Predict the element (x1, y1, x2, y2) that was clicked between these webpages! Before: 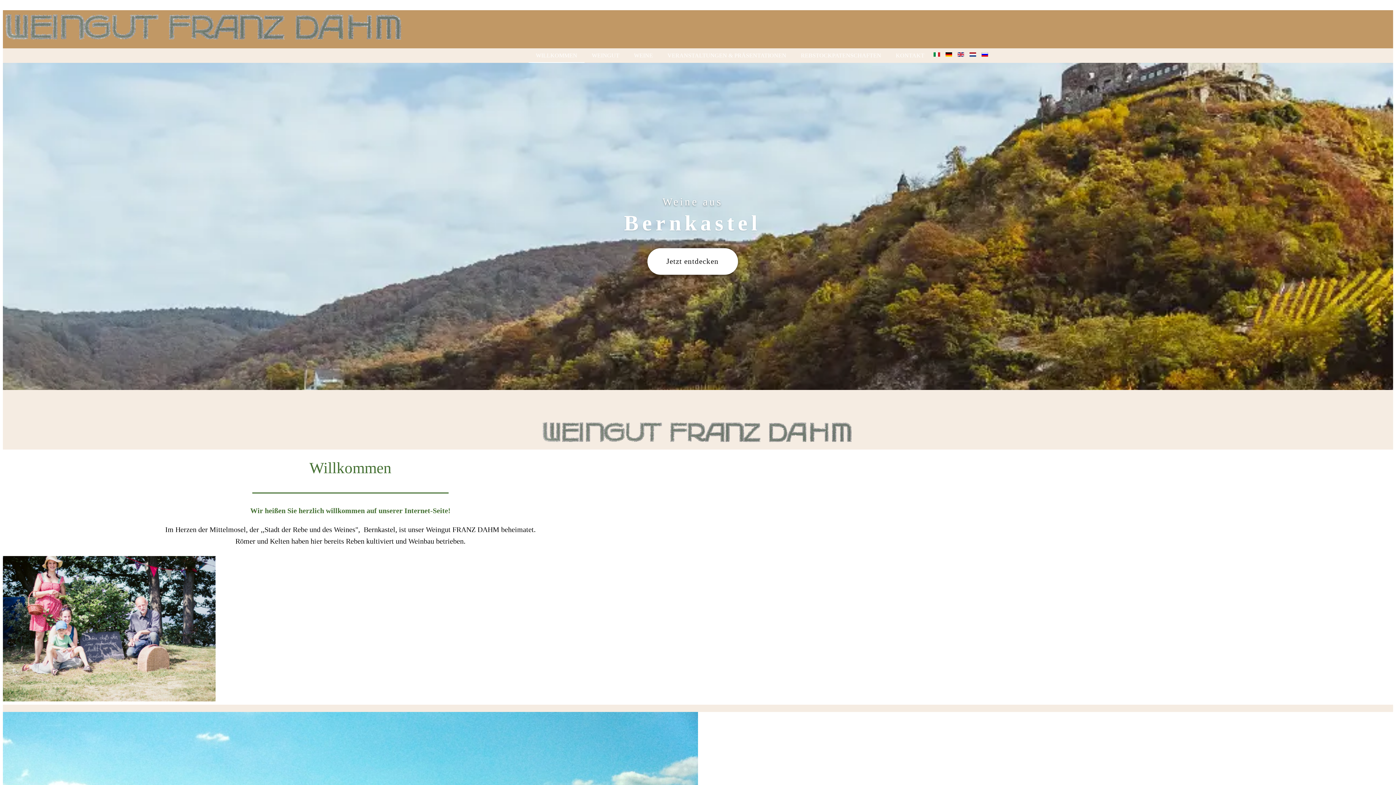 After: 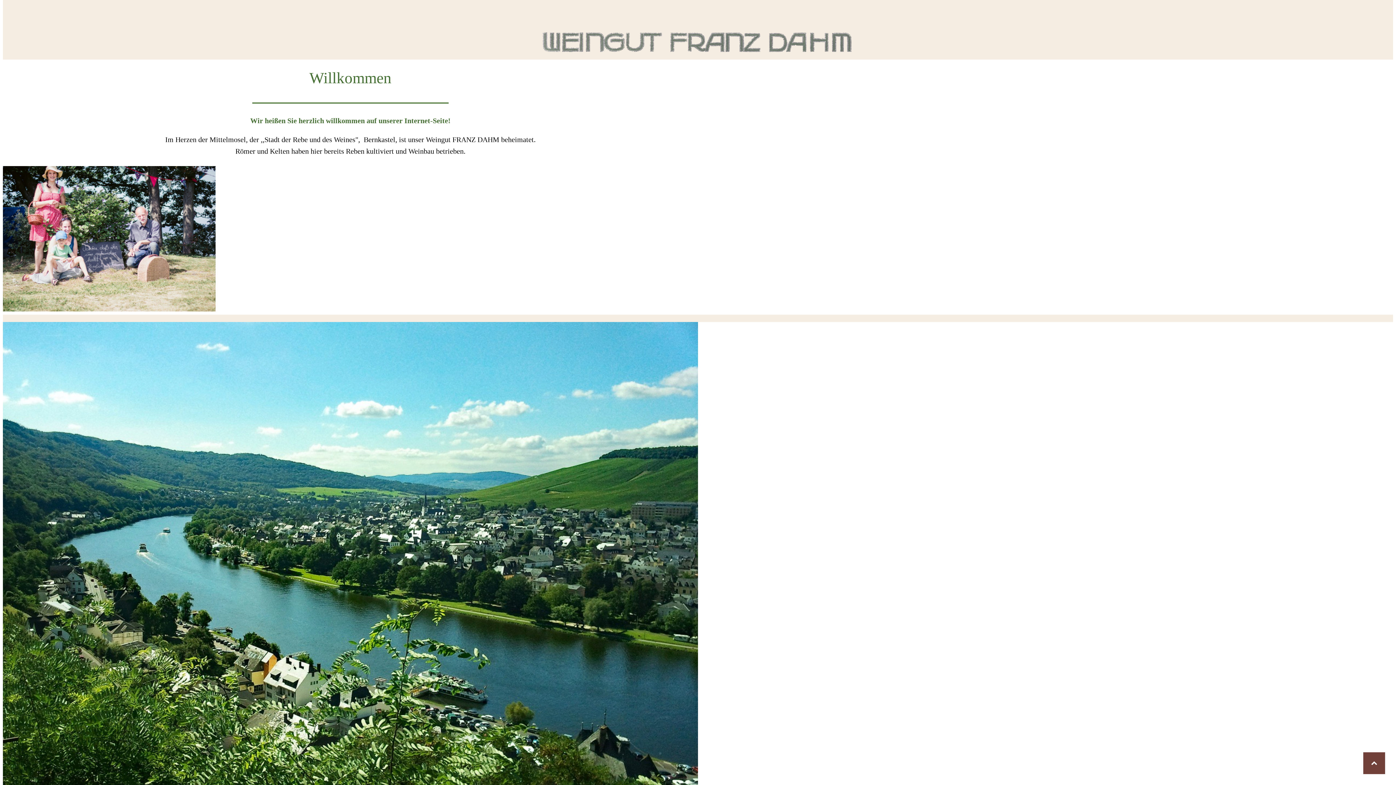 Action: label: Jetzt entdecken bbox: (647, 248, 738, 274)